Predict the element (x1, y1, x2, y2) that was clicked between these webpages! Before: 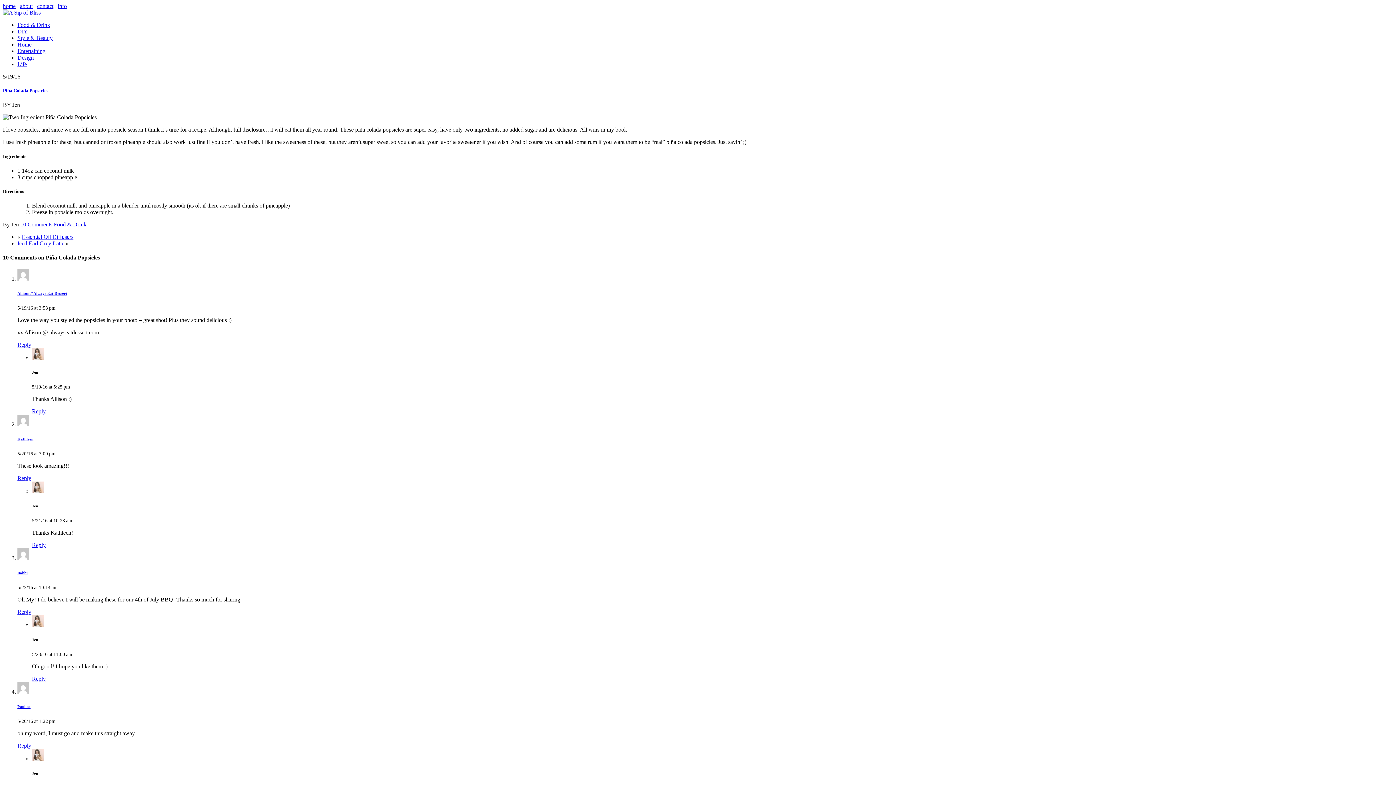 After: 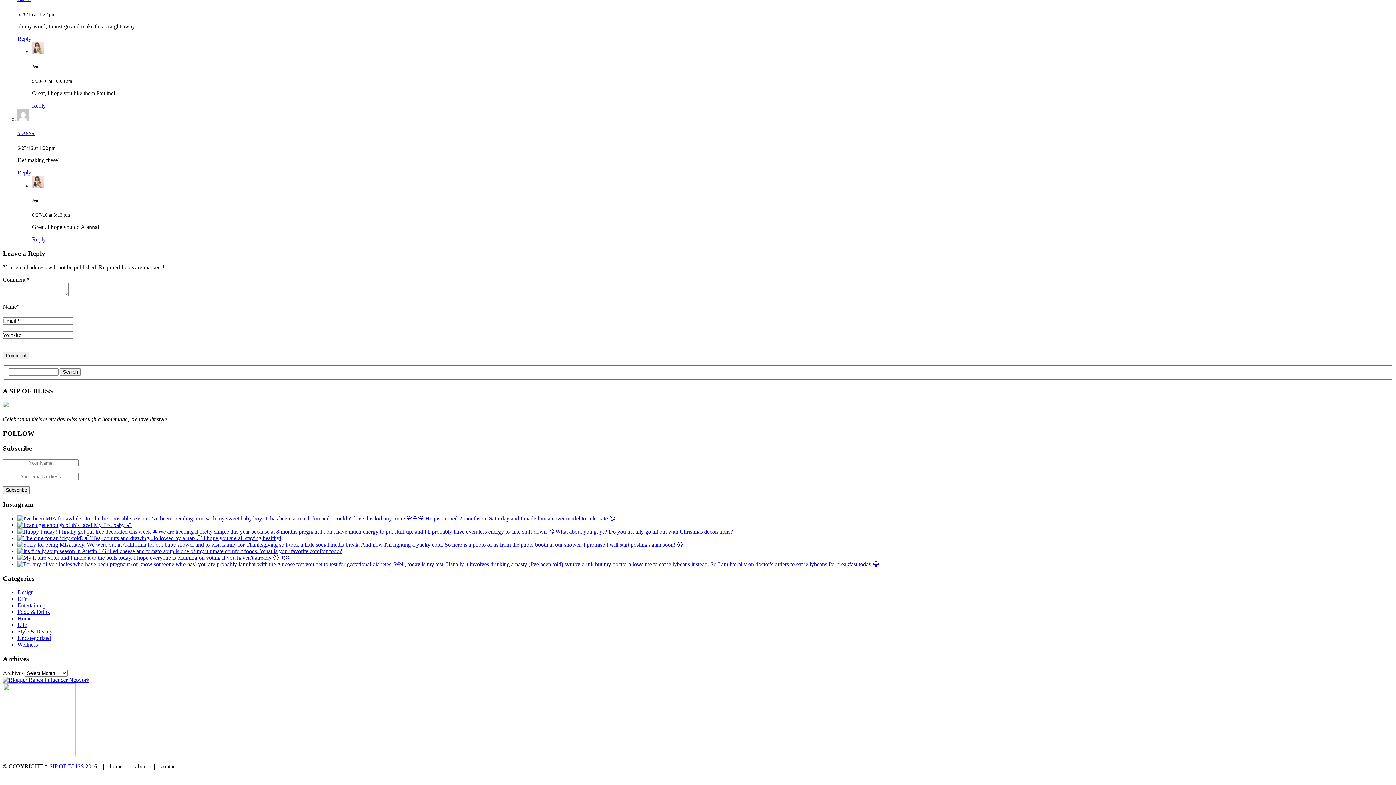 Action: label: Reply to Jen bbox: (32, 542, 45, 548)